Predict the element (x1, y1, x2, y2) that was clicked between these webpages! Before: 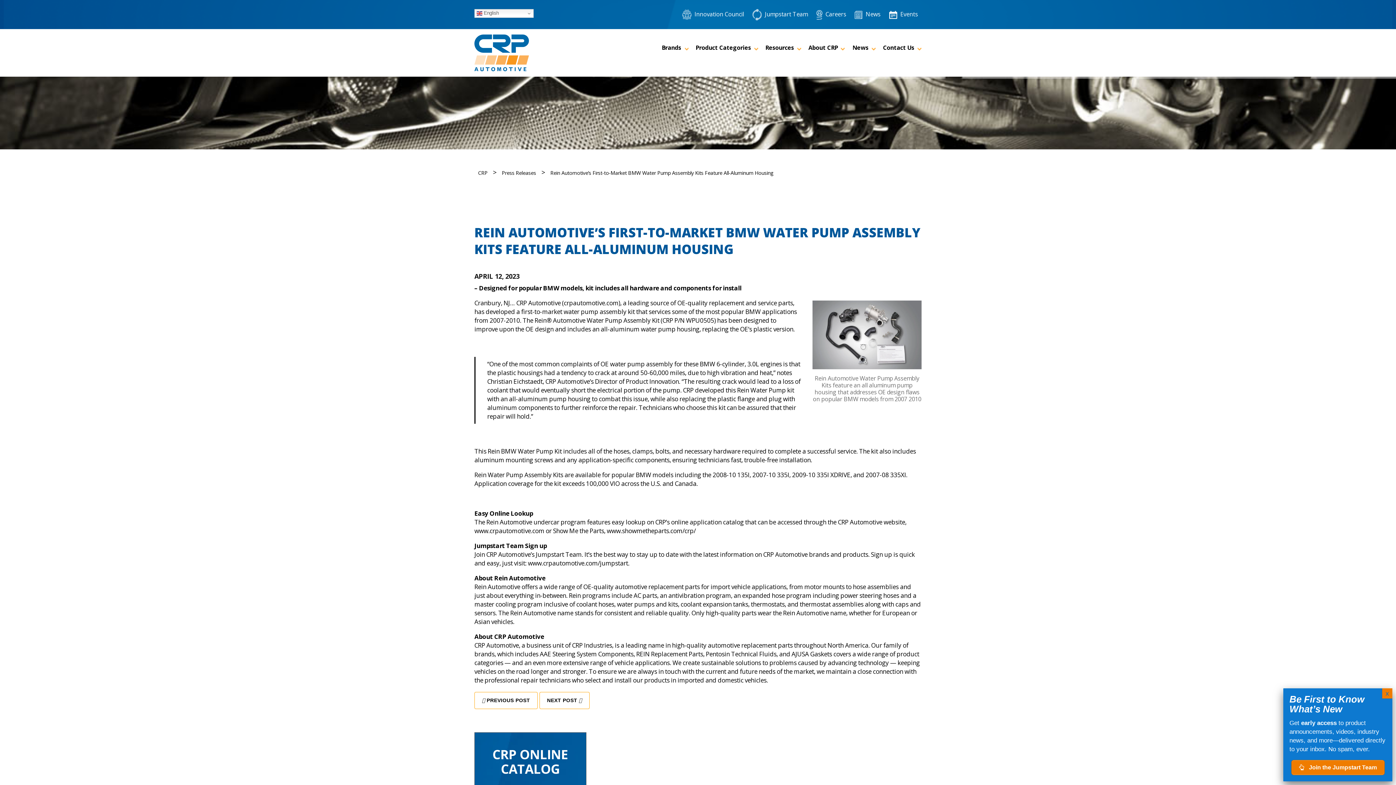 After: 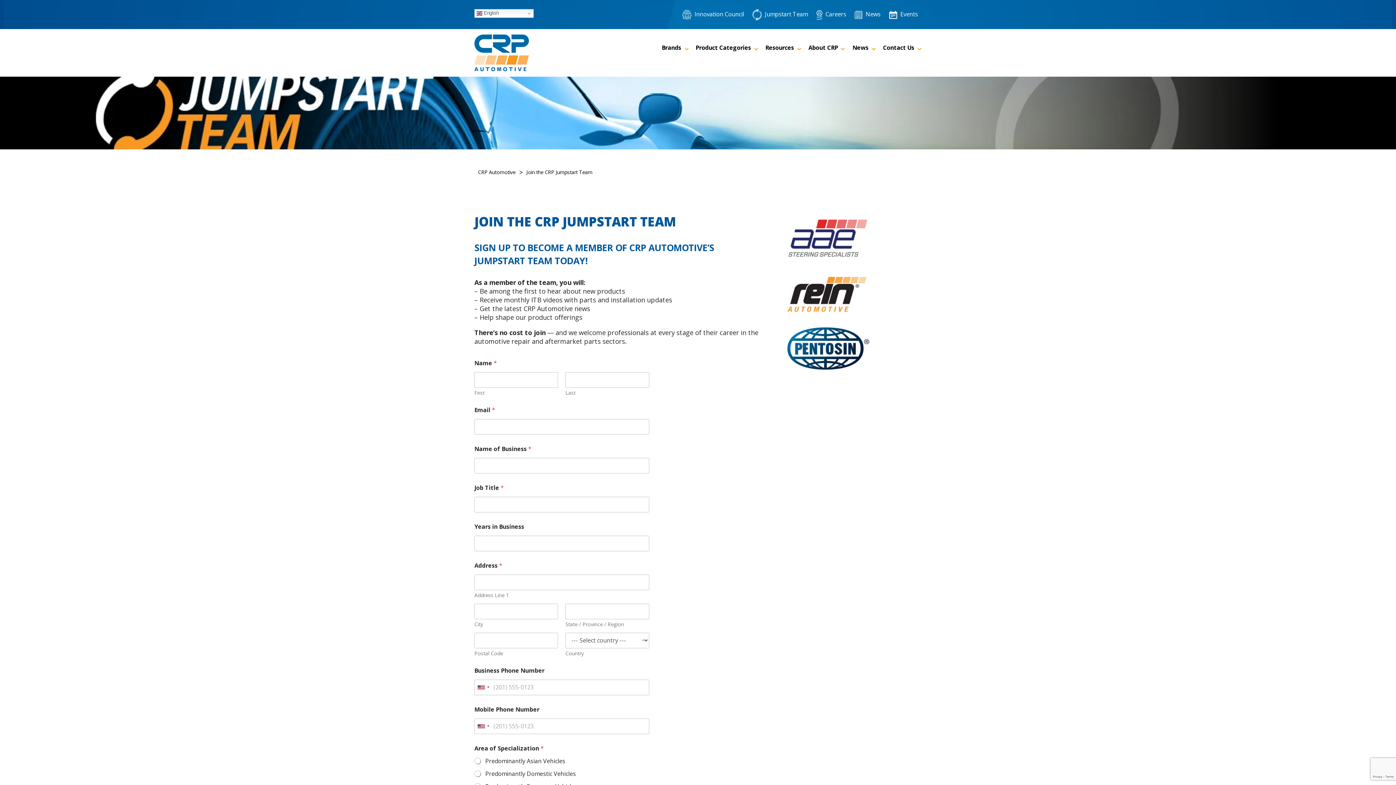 Action: bbox: (752, 10, 808, 18) label:  Jumpstart Team